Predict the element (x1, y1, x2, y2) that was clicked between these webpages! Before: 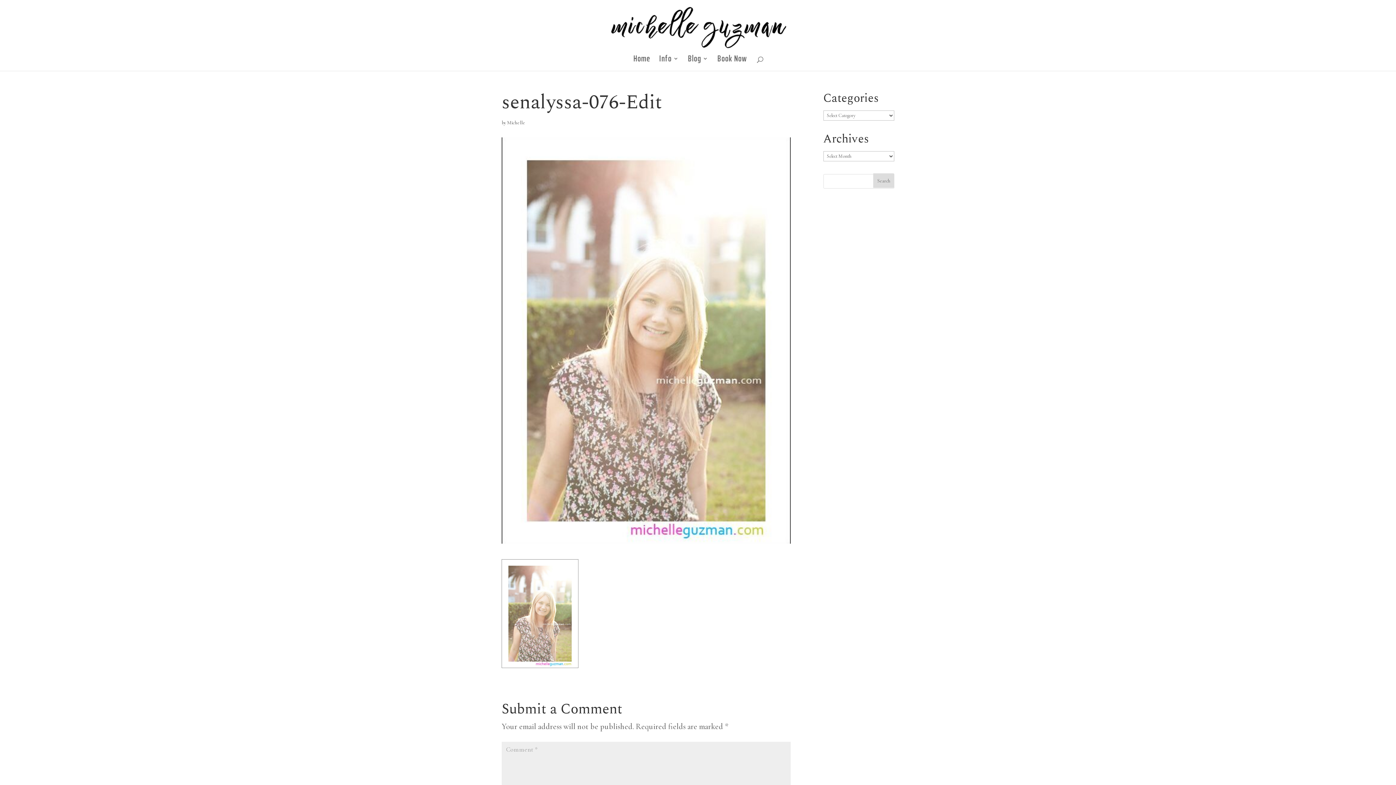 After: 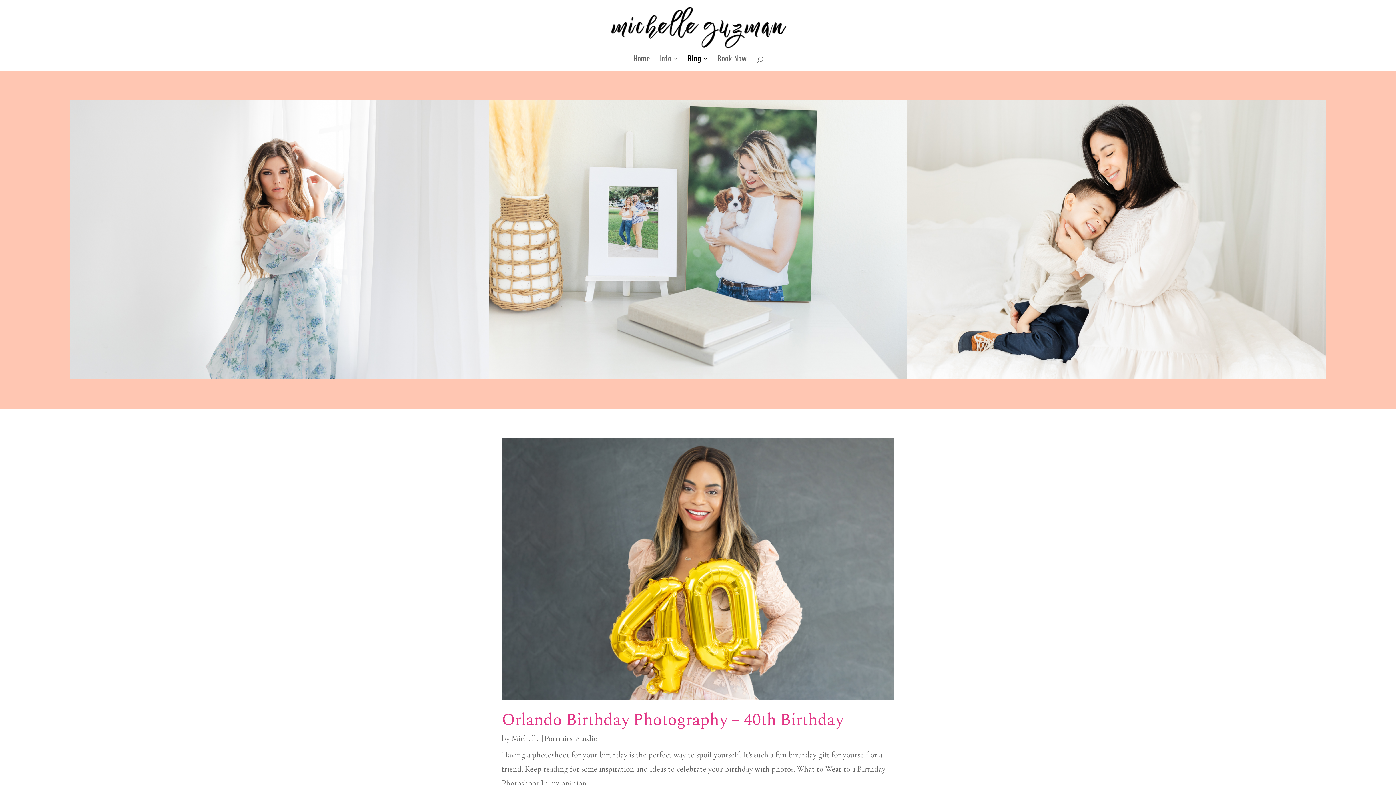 Action: bbox: (688, 56, 708, 70) label: Blog